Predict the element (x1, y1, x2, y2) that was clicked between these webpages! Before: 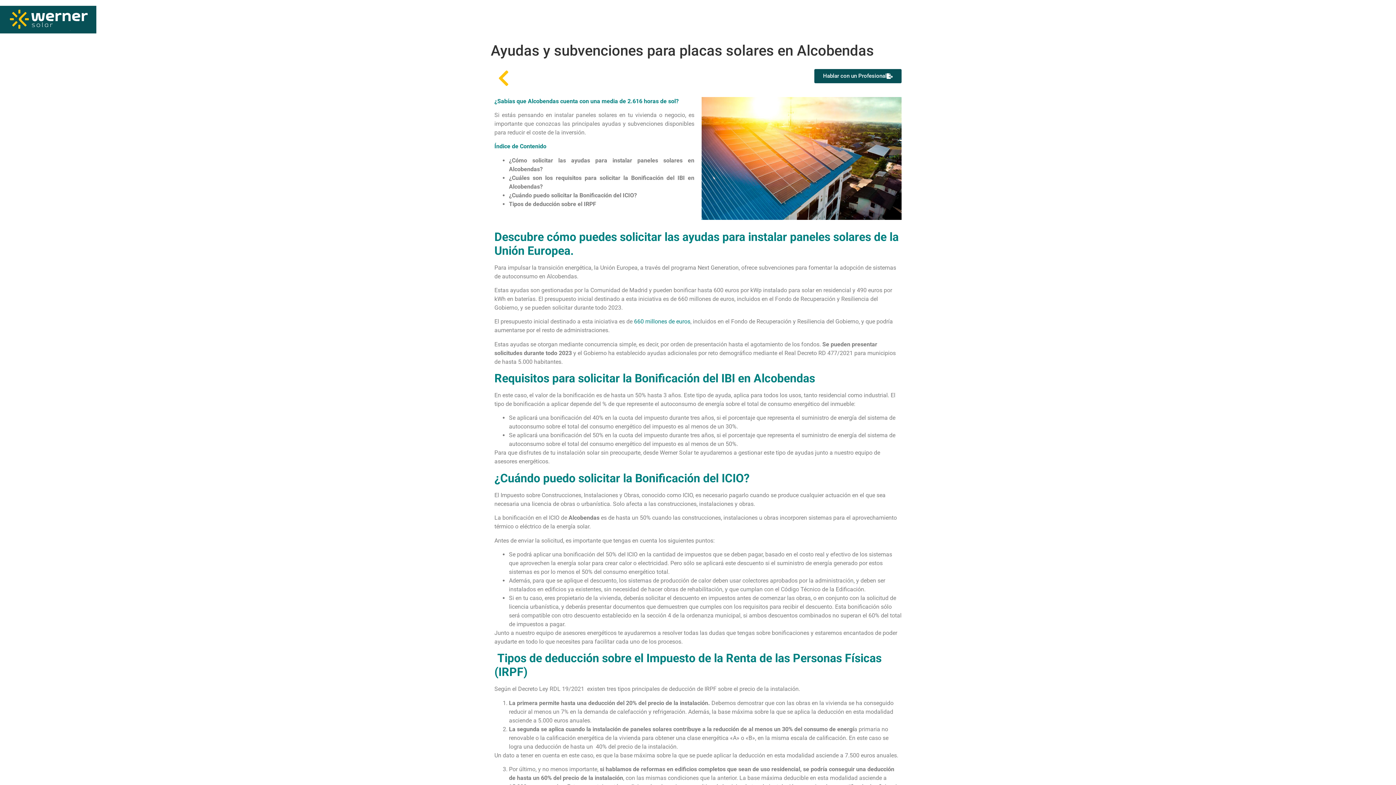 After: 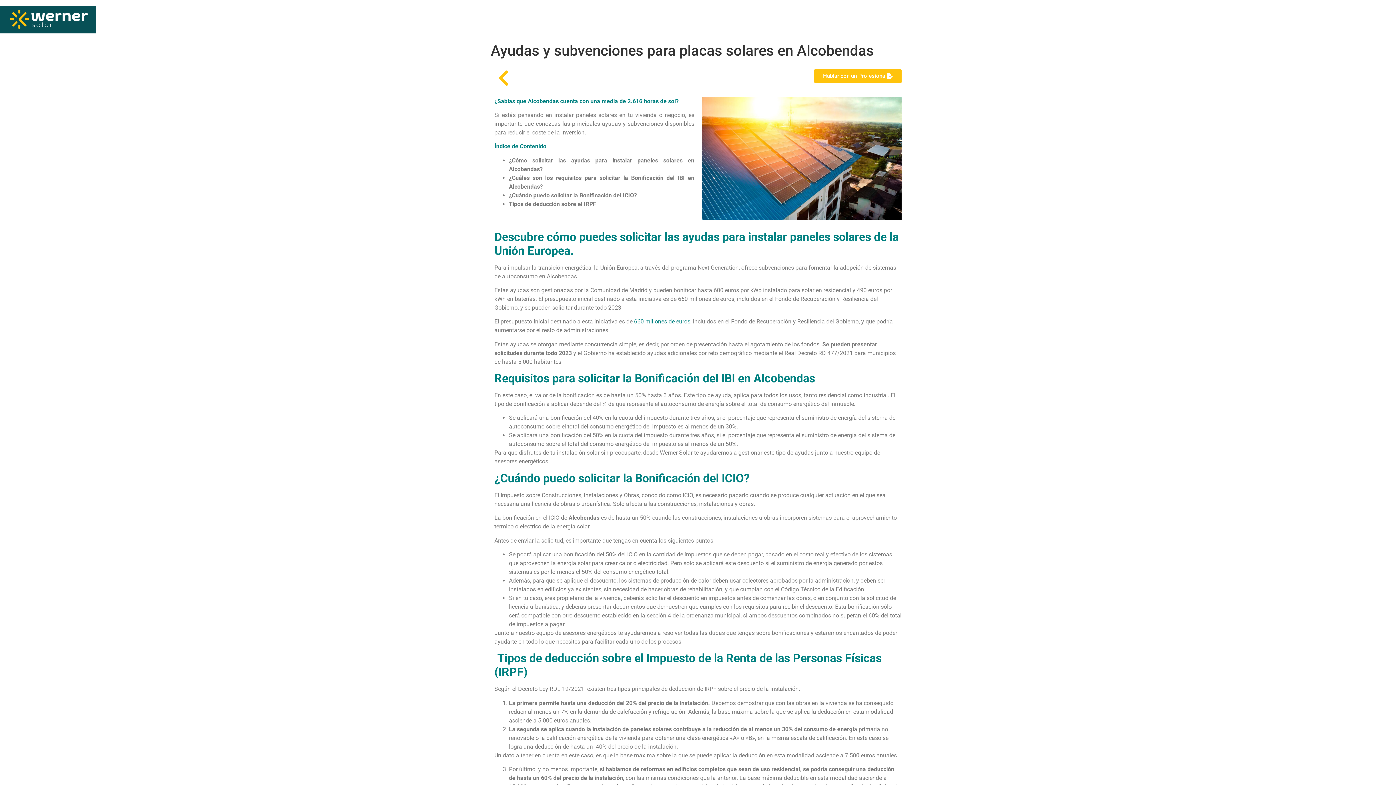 Action: bbox: (814, 68, 901, 83) label: Hablar con un Profesional